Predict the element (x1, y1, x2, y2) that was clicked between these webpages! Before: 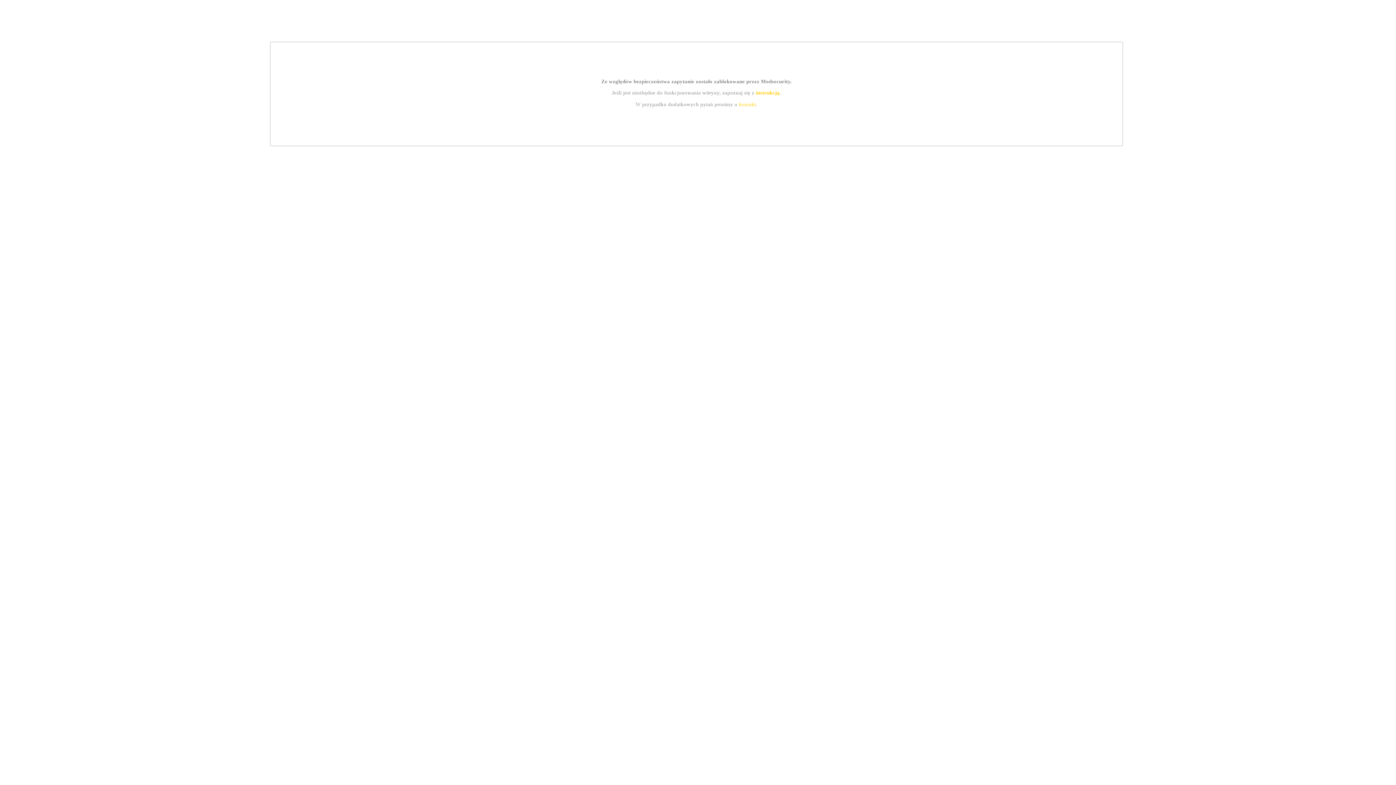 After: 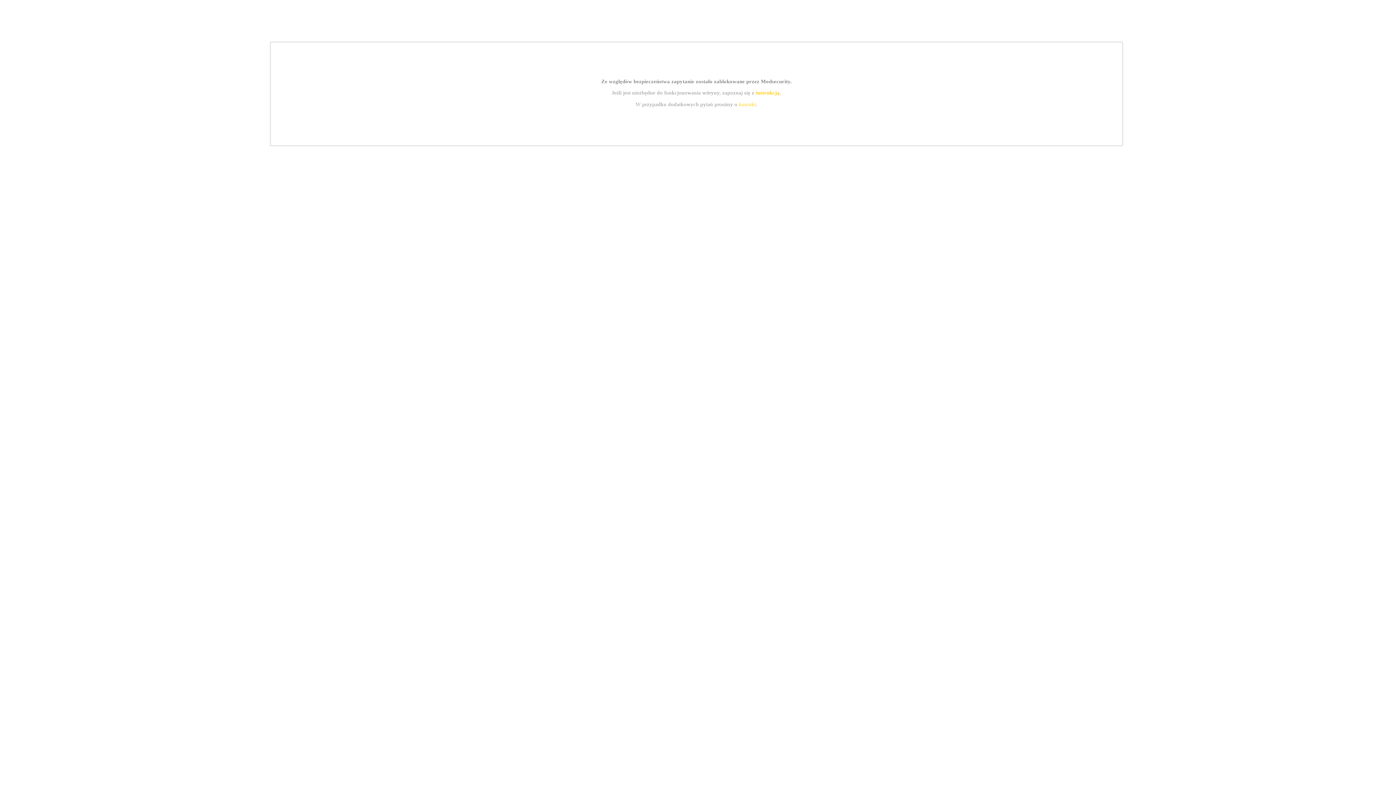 Action: bbox: (739, 101, 756, 107) label: kontakt